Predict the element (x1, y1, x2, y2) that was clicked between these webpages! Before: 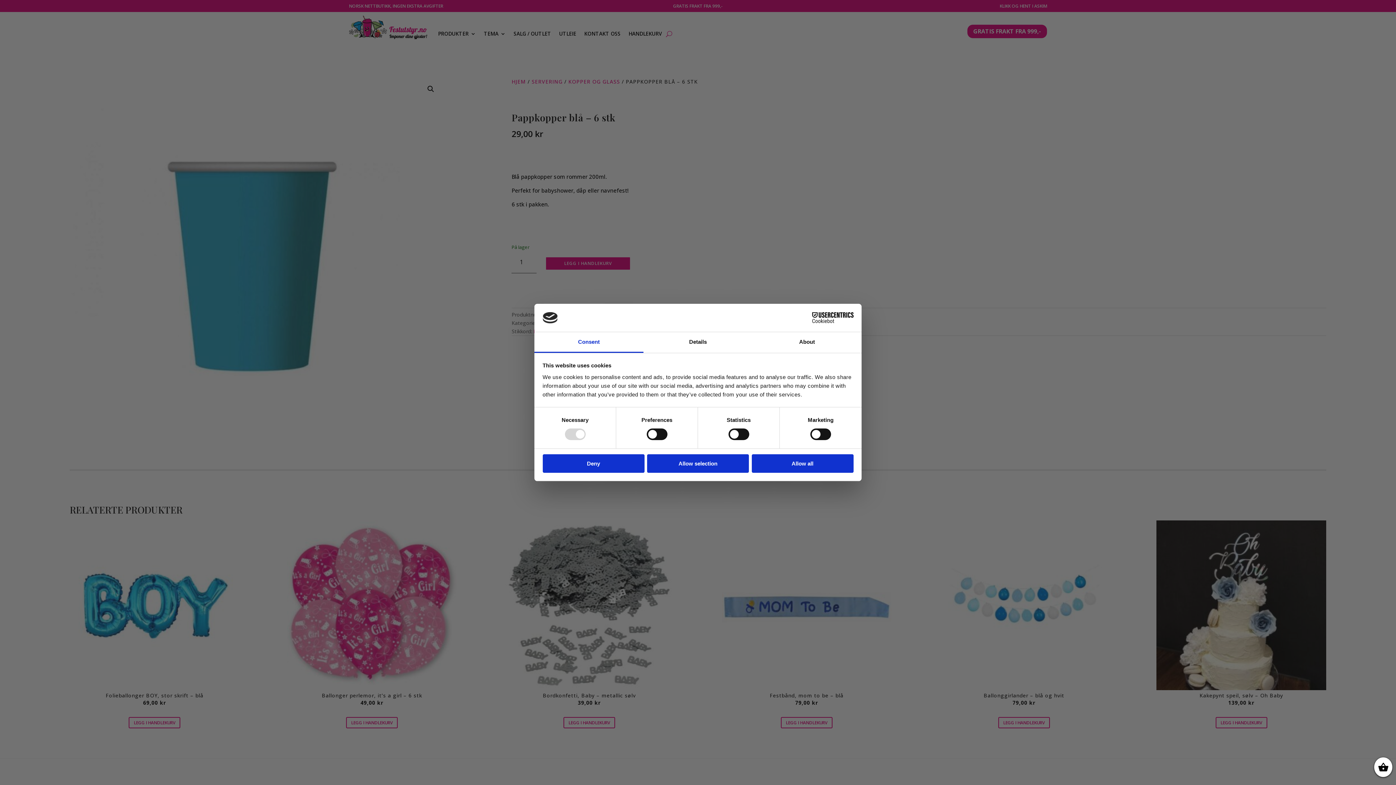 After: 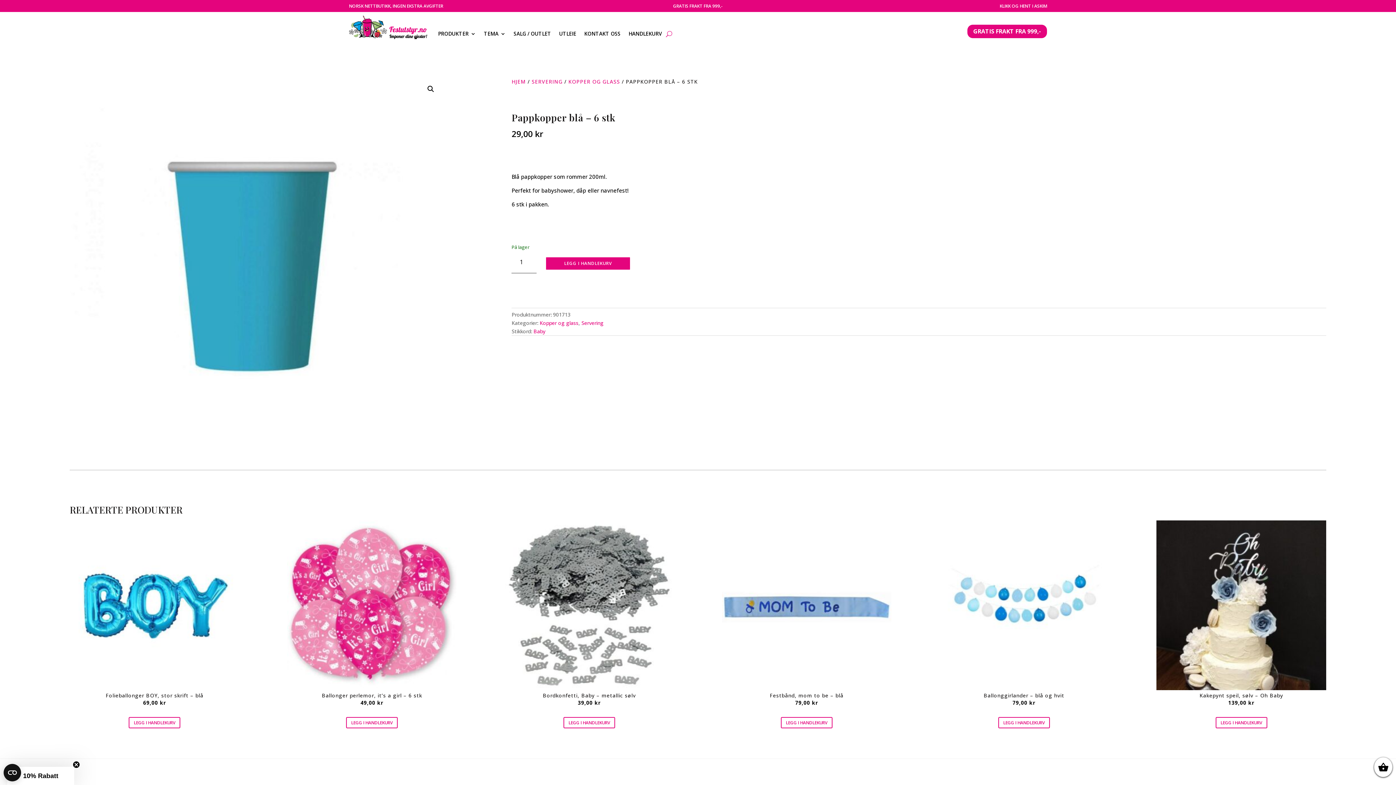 Action: label: Allow selection bbox: (647, 454, 749, 472)